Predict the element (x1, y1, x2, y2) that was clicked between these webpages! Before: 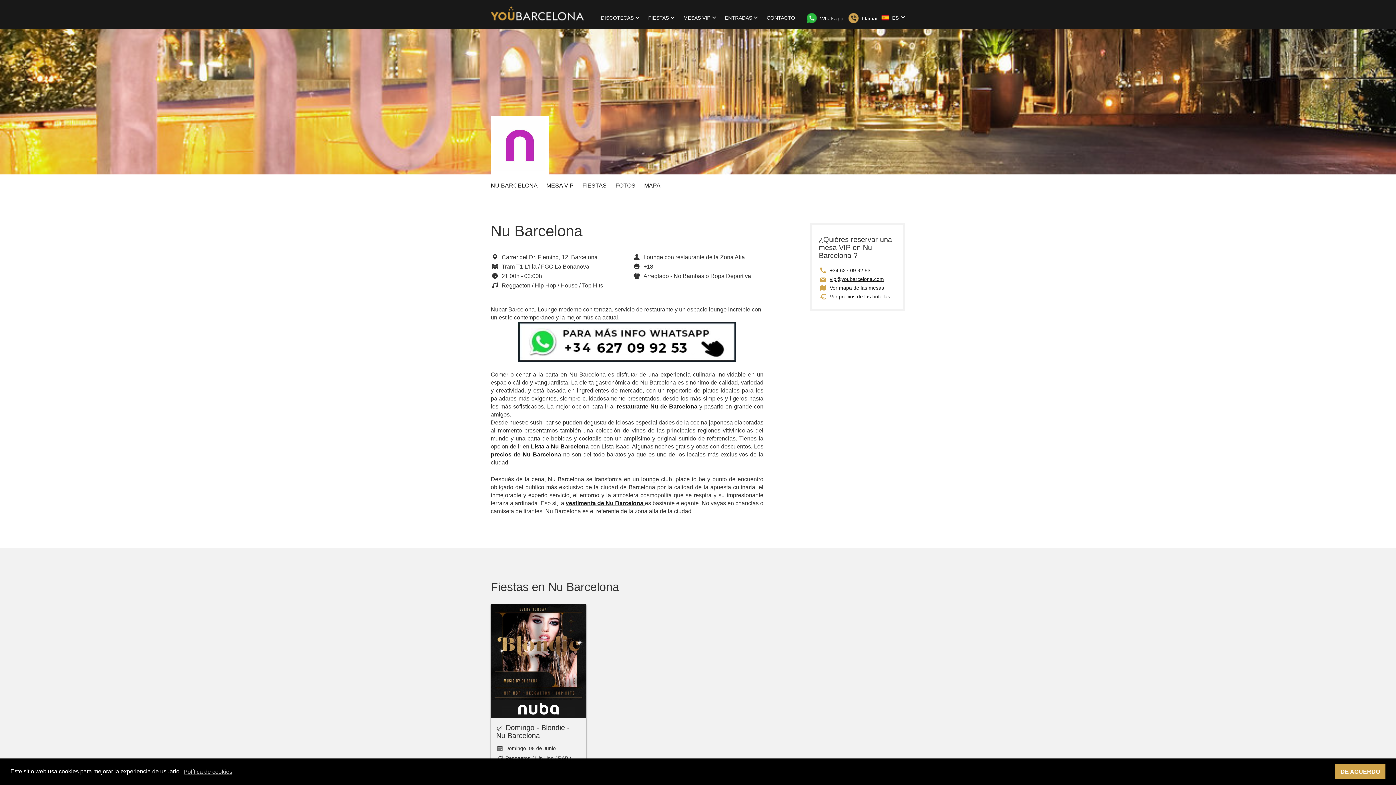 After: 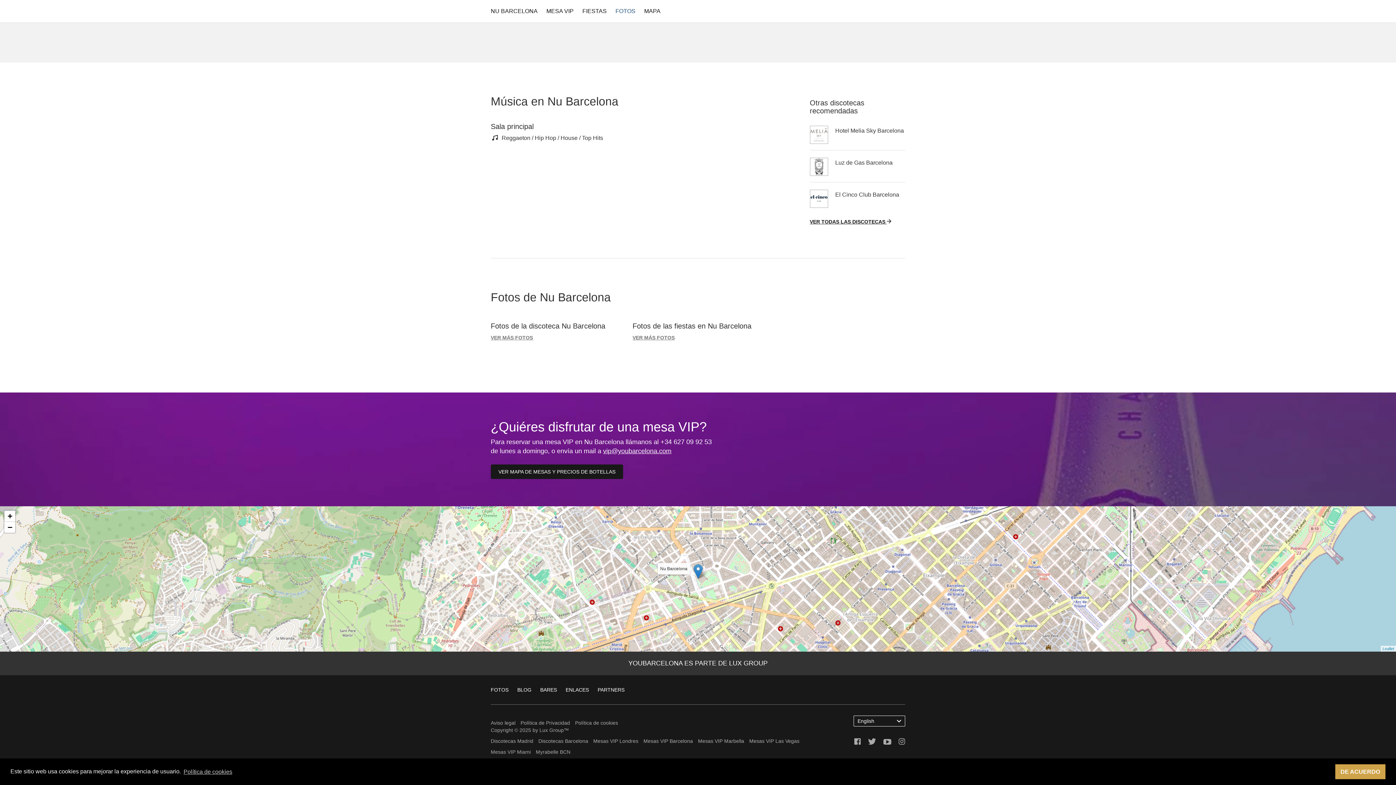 Action: label: FOTOS bbox: (615, 174, 635, 197)